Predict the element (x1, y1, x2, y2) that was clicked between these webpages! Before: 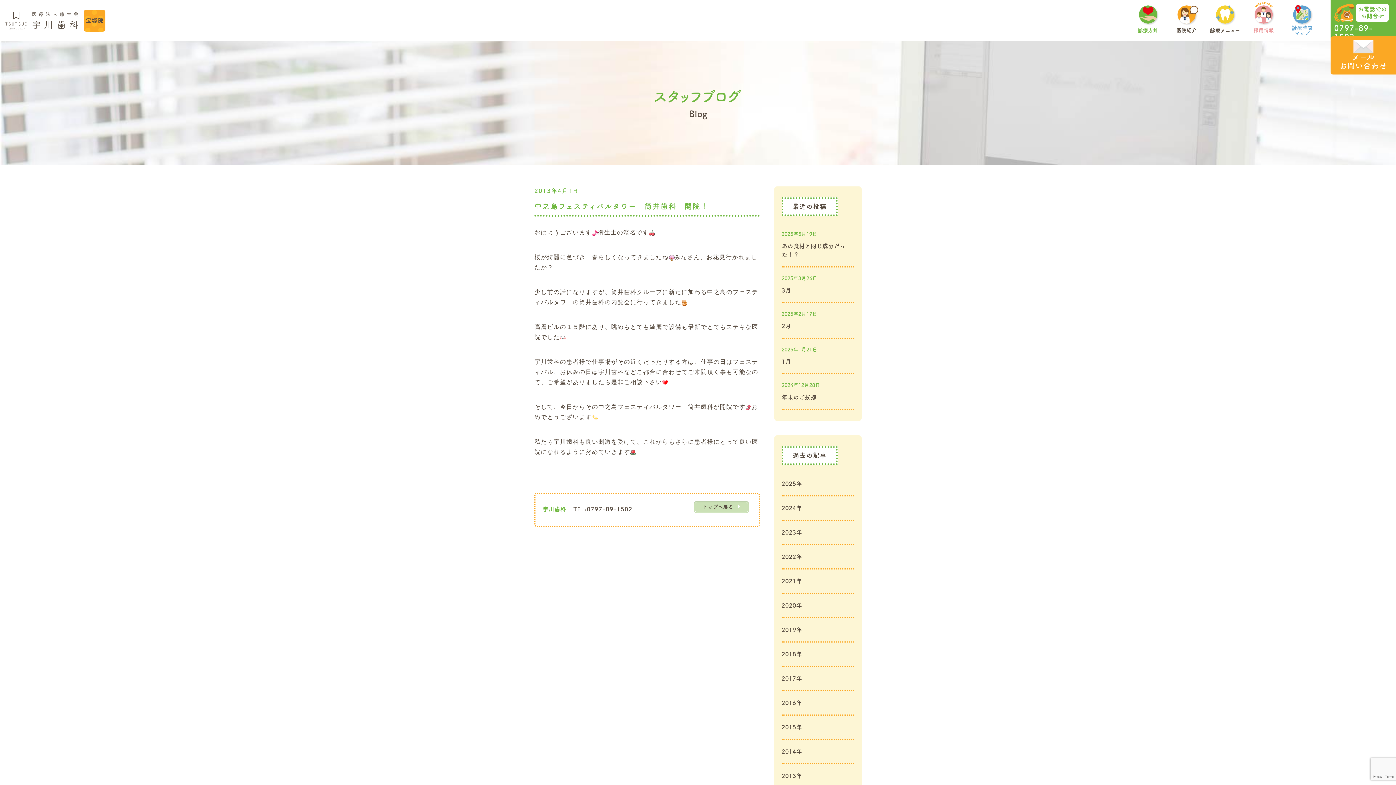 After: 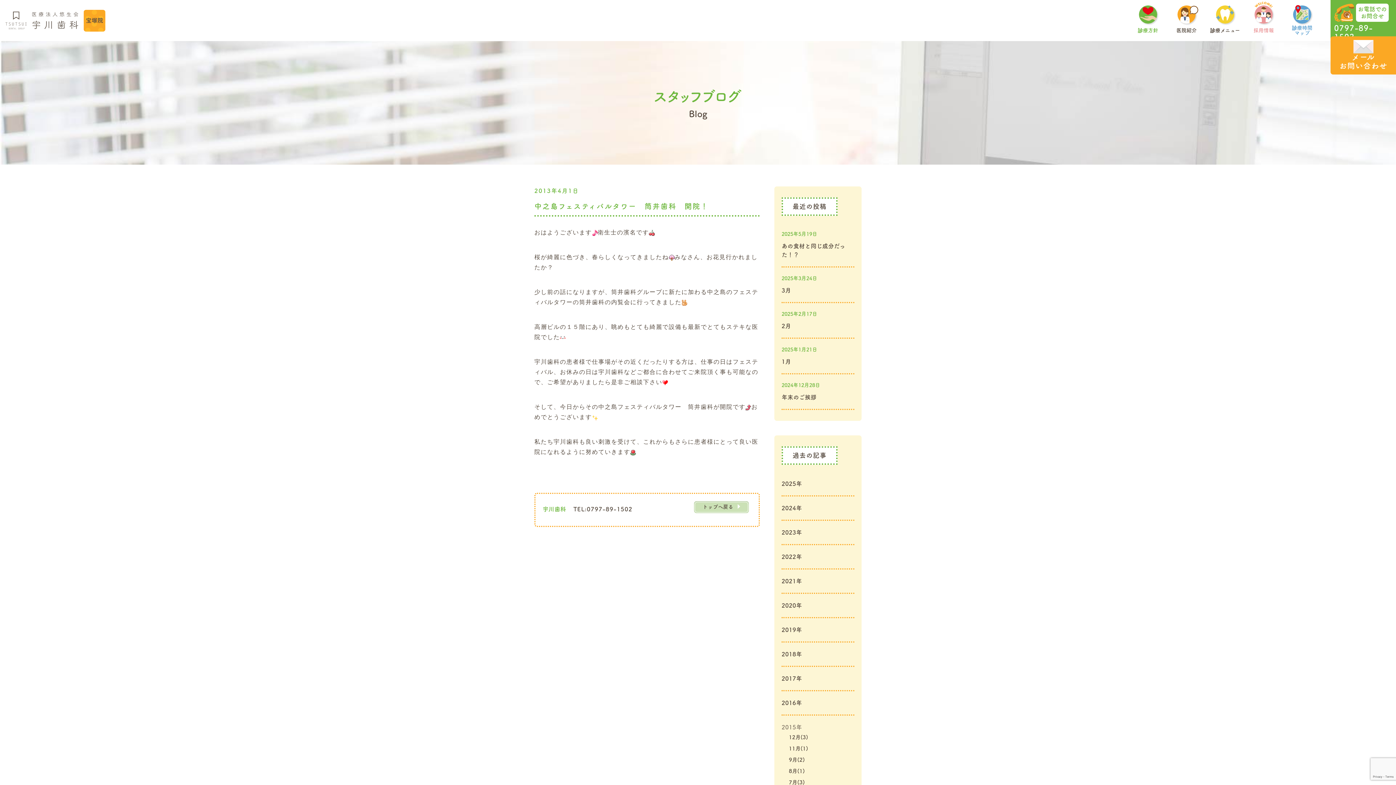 Action: label: 2015年 bbox: (781, 724, 802, 730)